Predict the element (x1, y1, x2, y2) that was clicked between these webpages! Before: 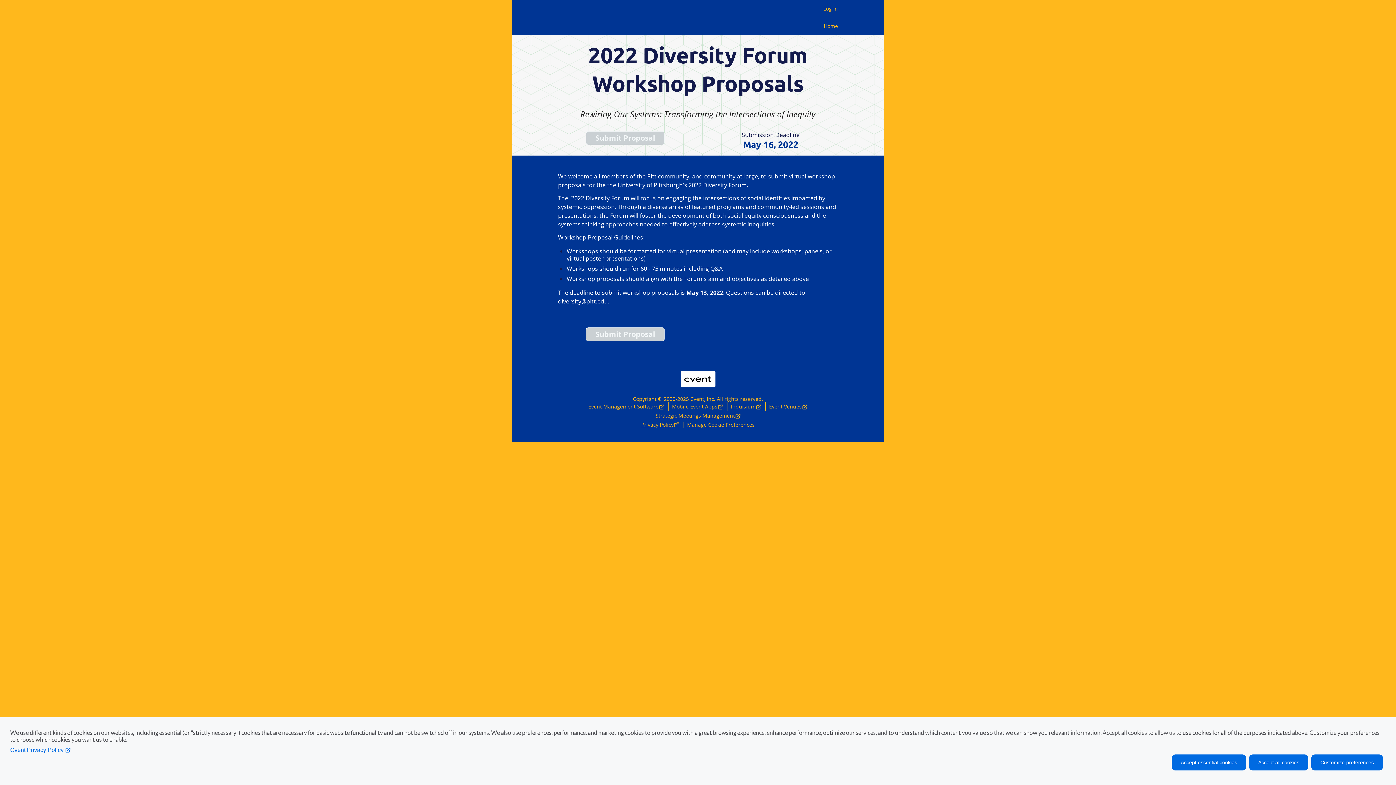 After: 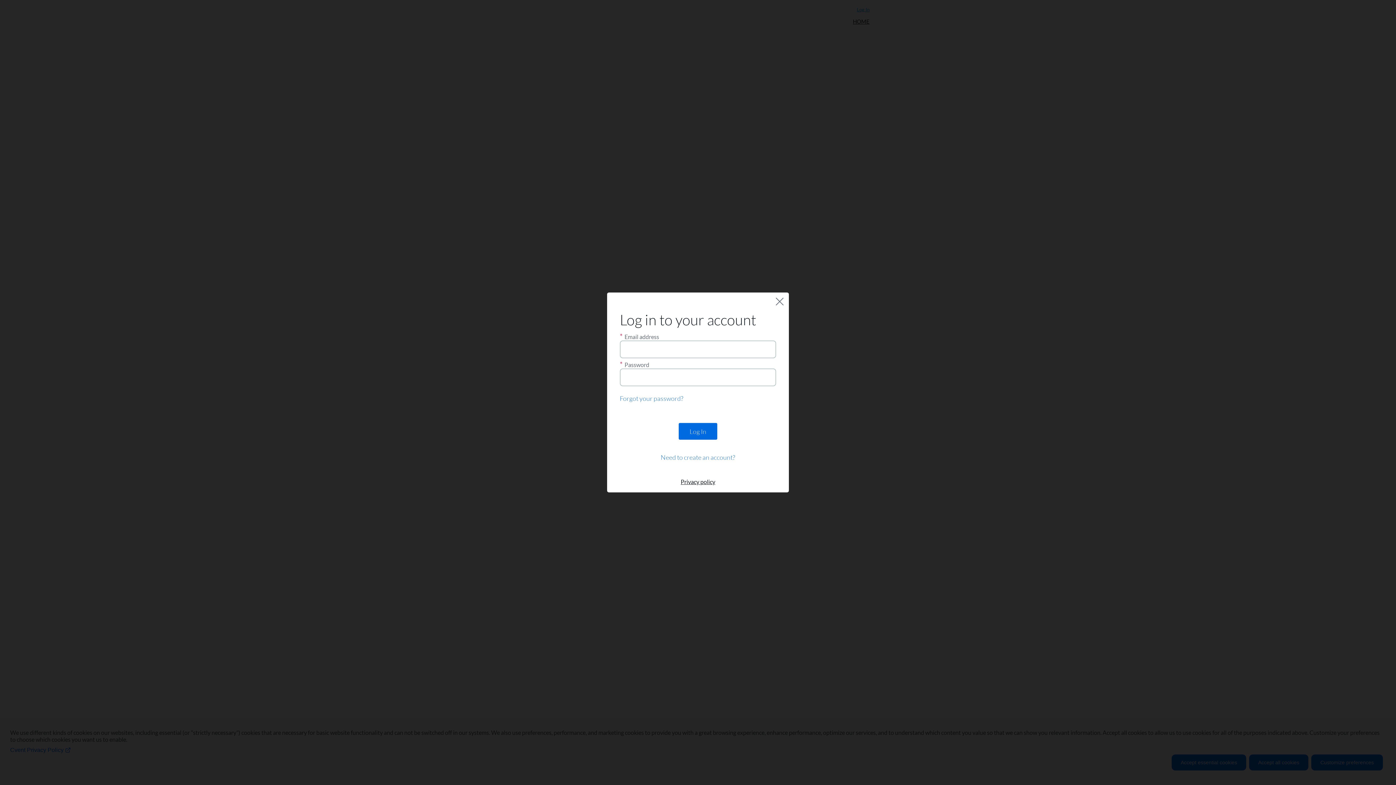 Action: bbox: (823, 5, 838, 12) label: Log In